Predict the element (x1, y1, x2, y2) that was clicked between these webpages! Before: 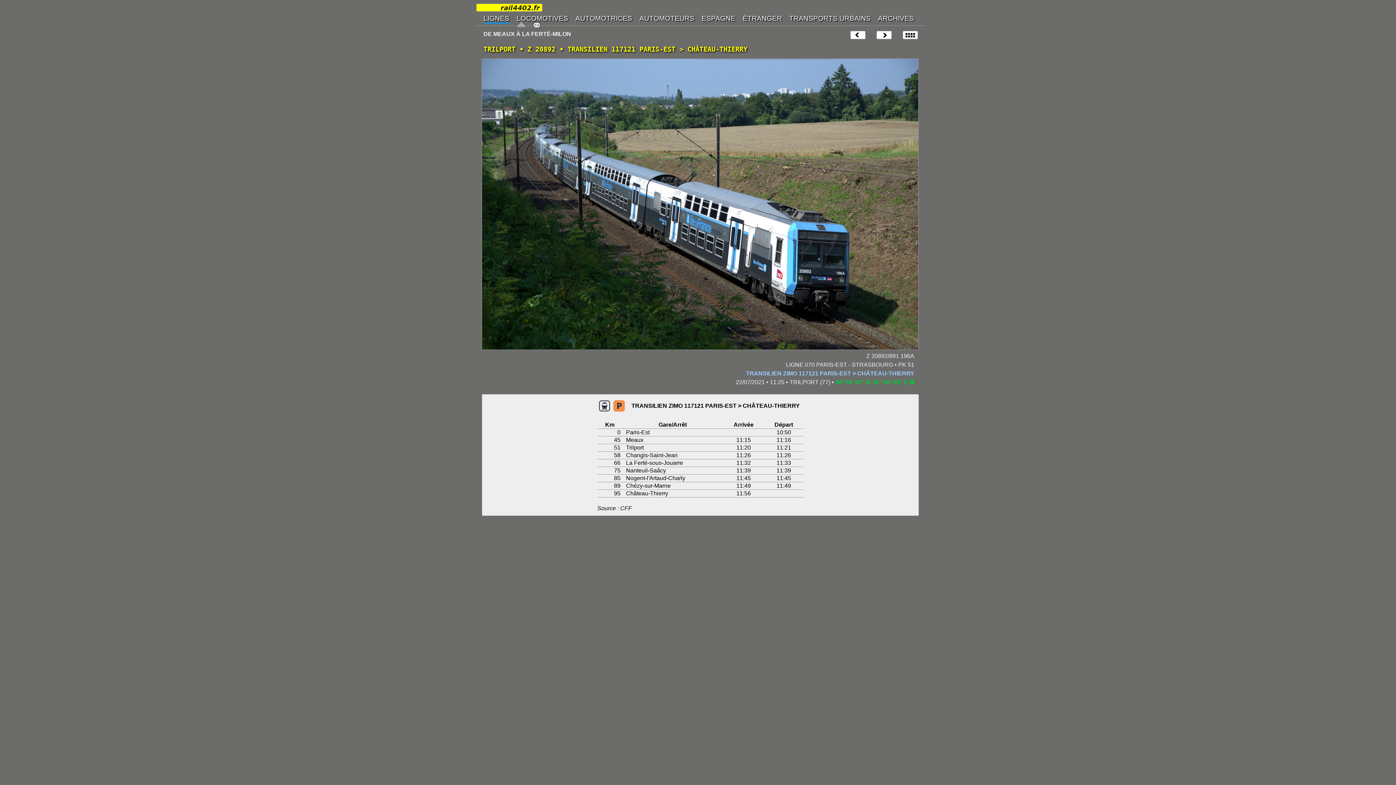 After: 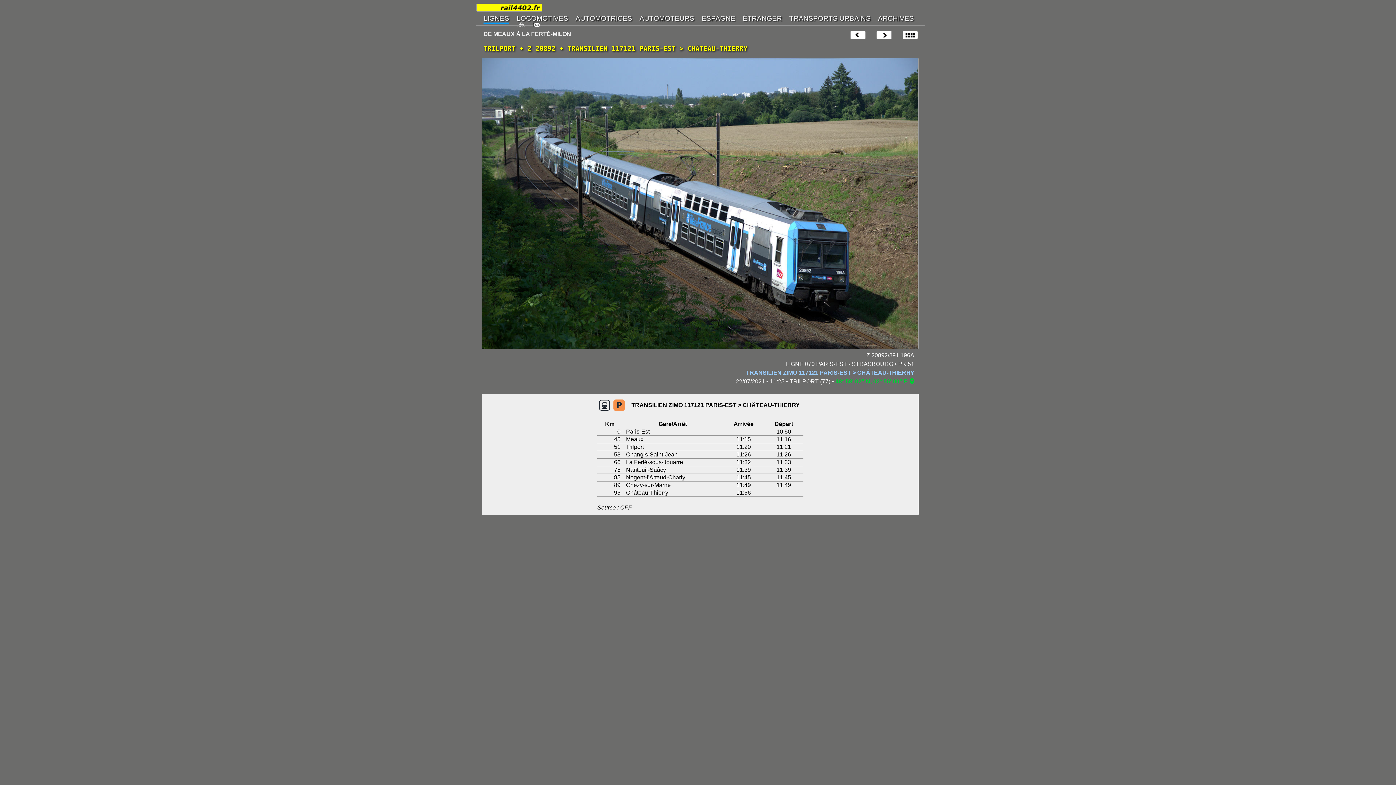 Action: label: TRANSILIEN ZIMO 117121 PARIS-EST > CHÂTEAU-THIERRY bbox: (746, 370, 914, 376)